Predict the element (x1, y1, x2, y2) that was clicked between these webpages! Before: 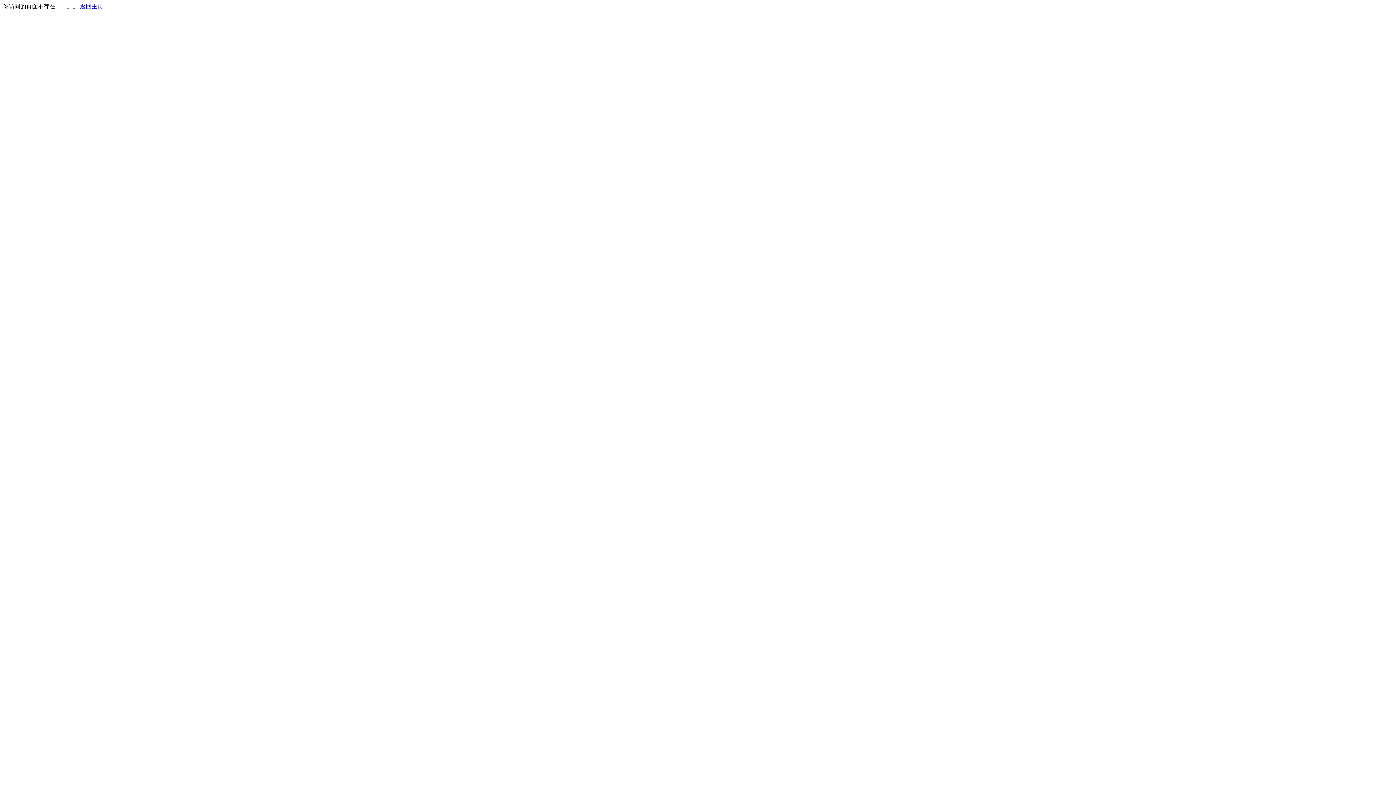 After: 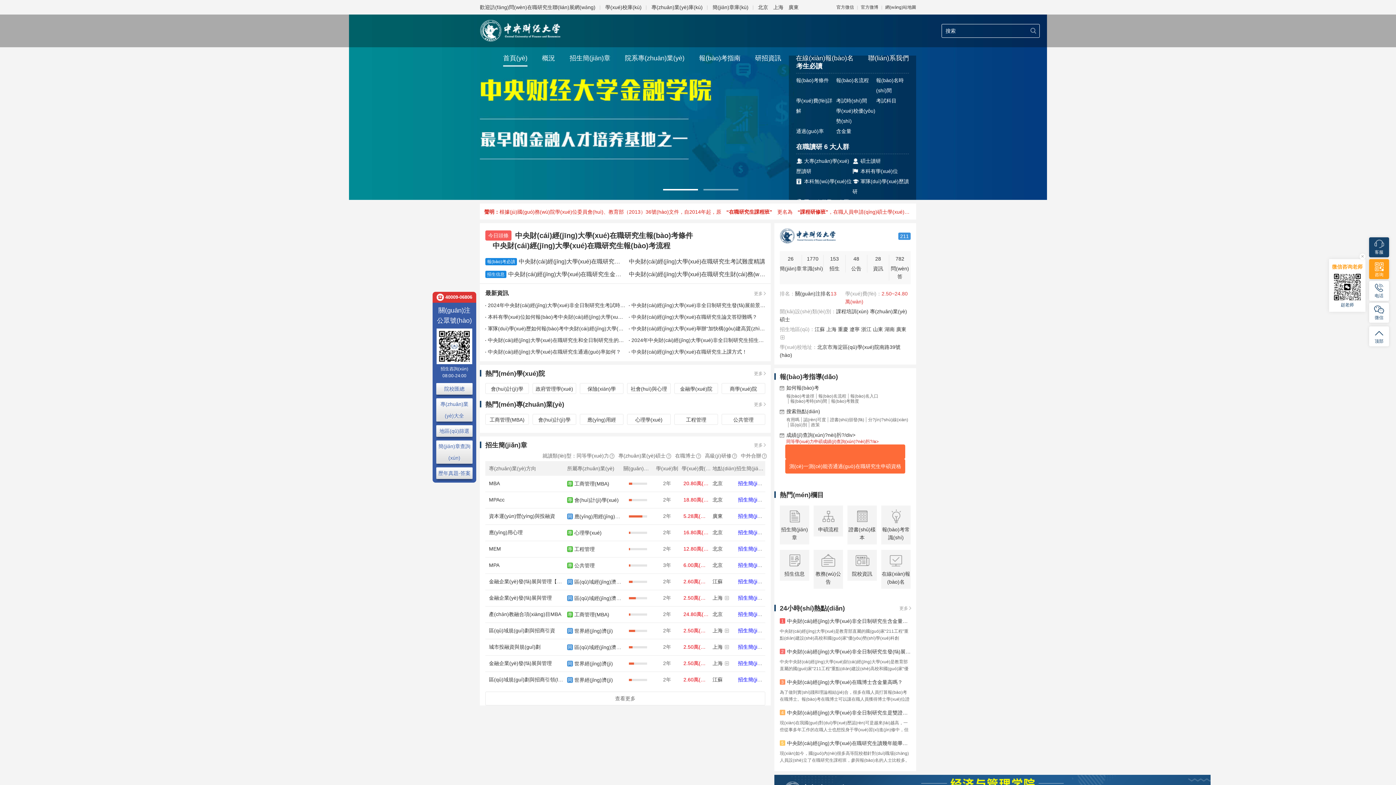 Action: bbox: (80, 3, 103, 9) label: 返回主页